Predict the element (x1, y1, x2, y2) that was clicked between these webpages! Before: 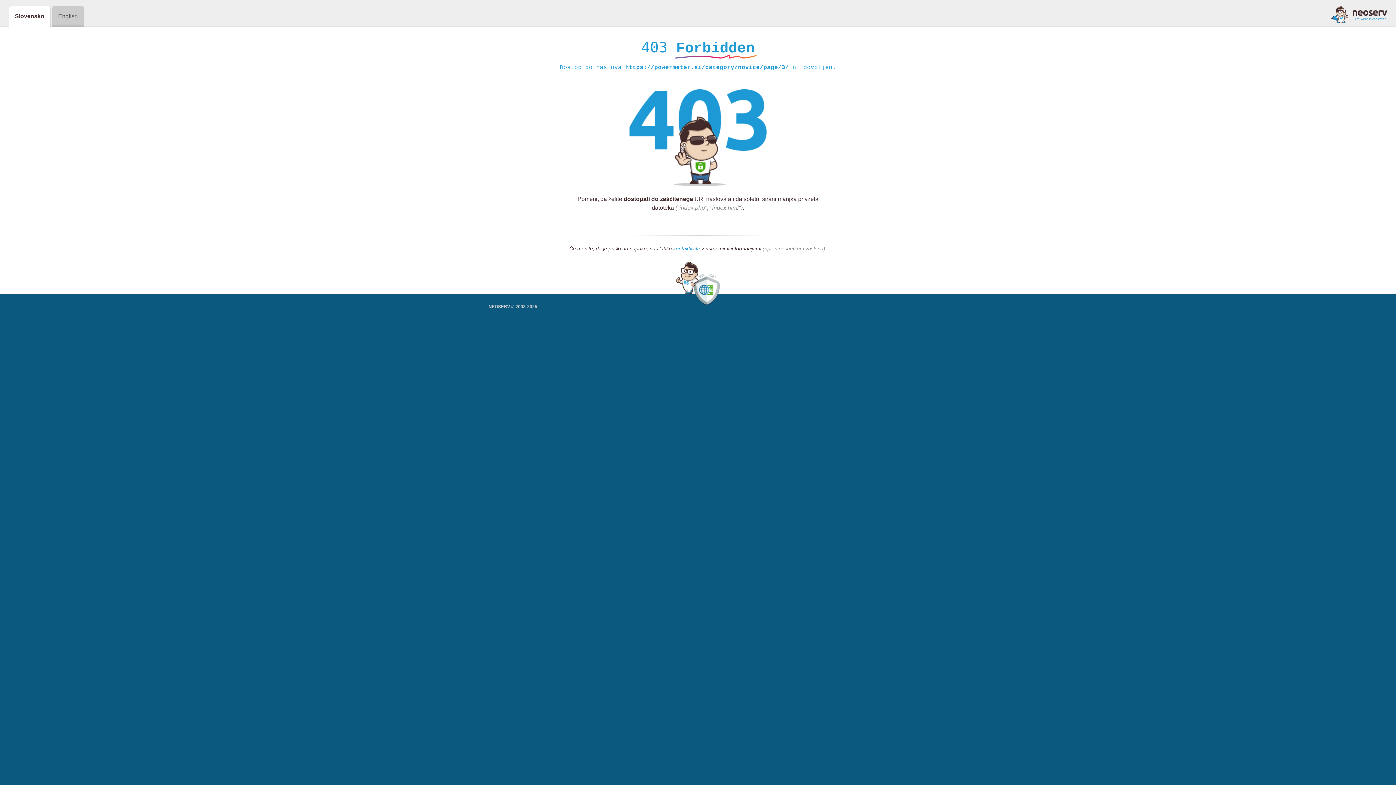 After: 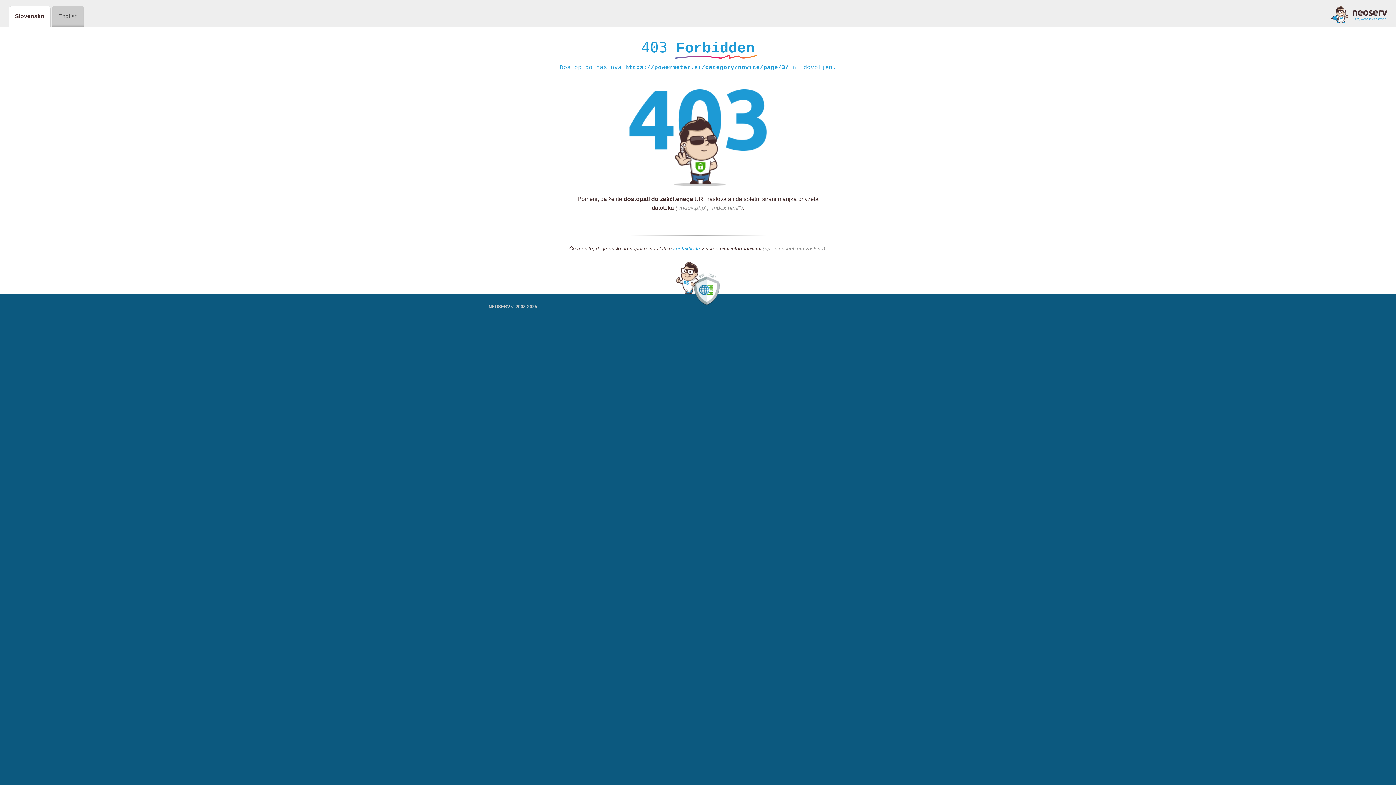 Action: bbox: (673, 245, 700, 252) label: kontaktirate